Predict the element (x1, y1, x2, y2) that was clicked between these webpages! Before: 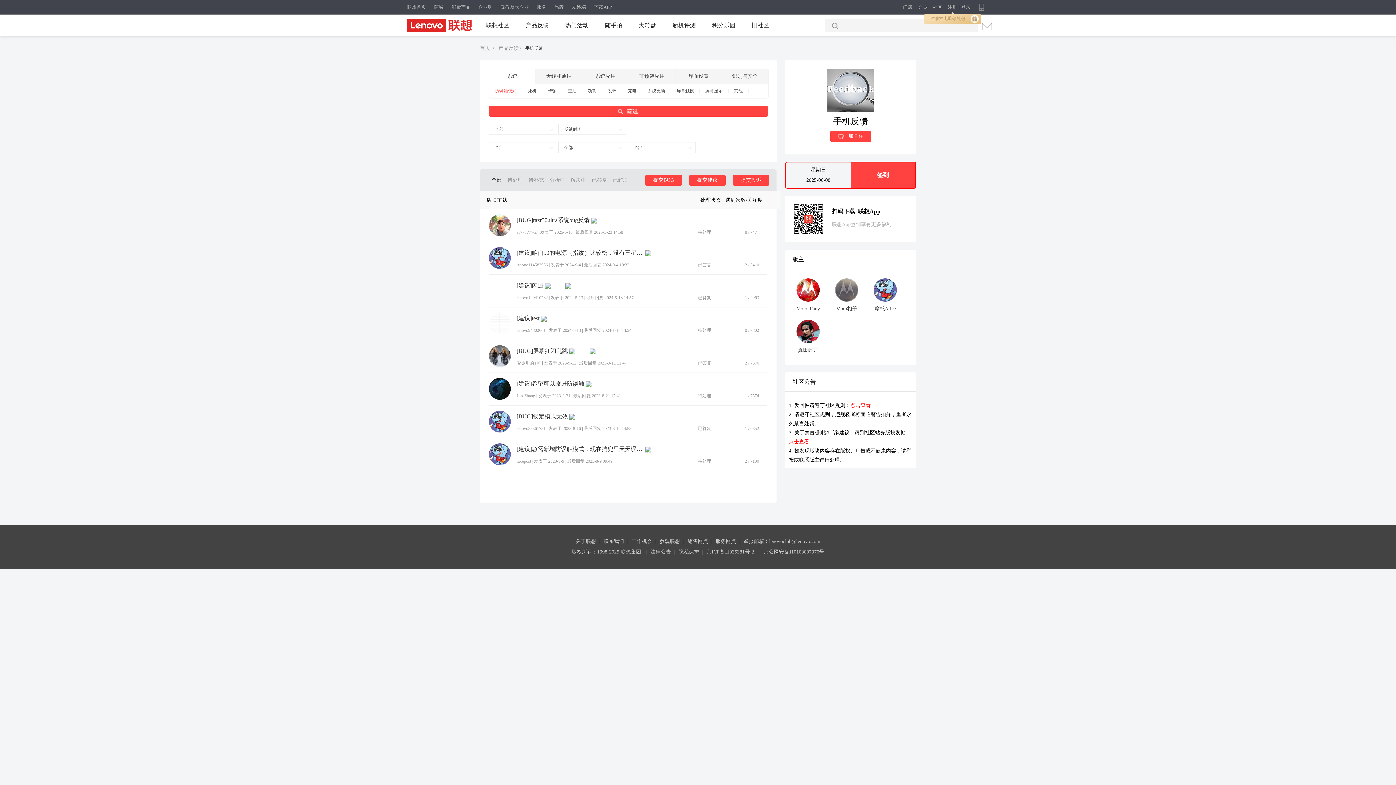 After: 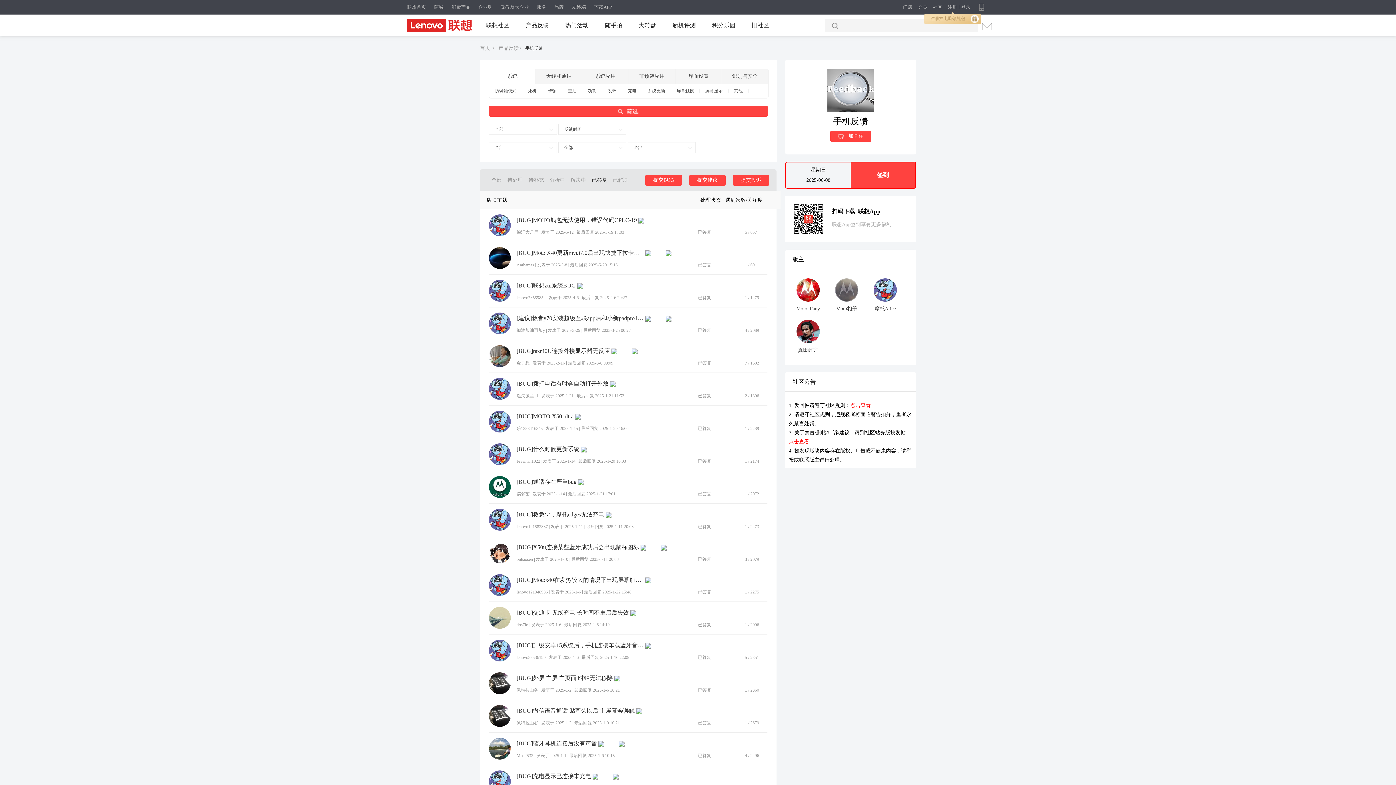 Action: bbox: (589, 177, 610, 182) label: 已答复